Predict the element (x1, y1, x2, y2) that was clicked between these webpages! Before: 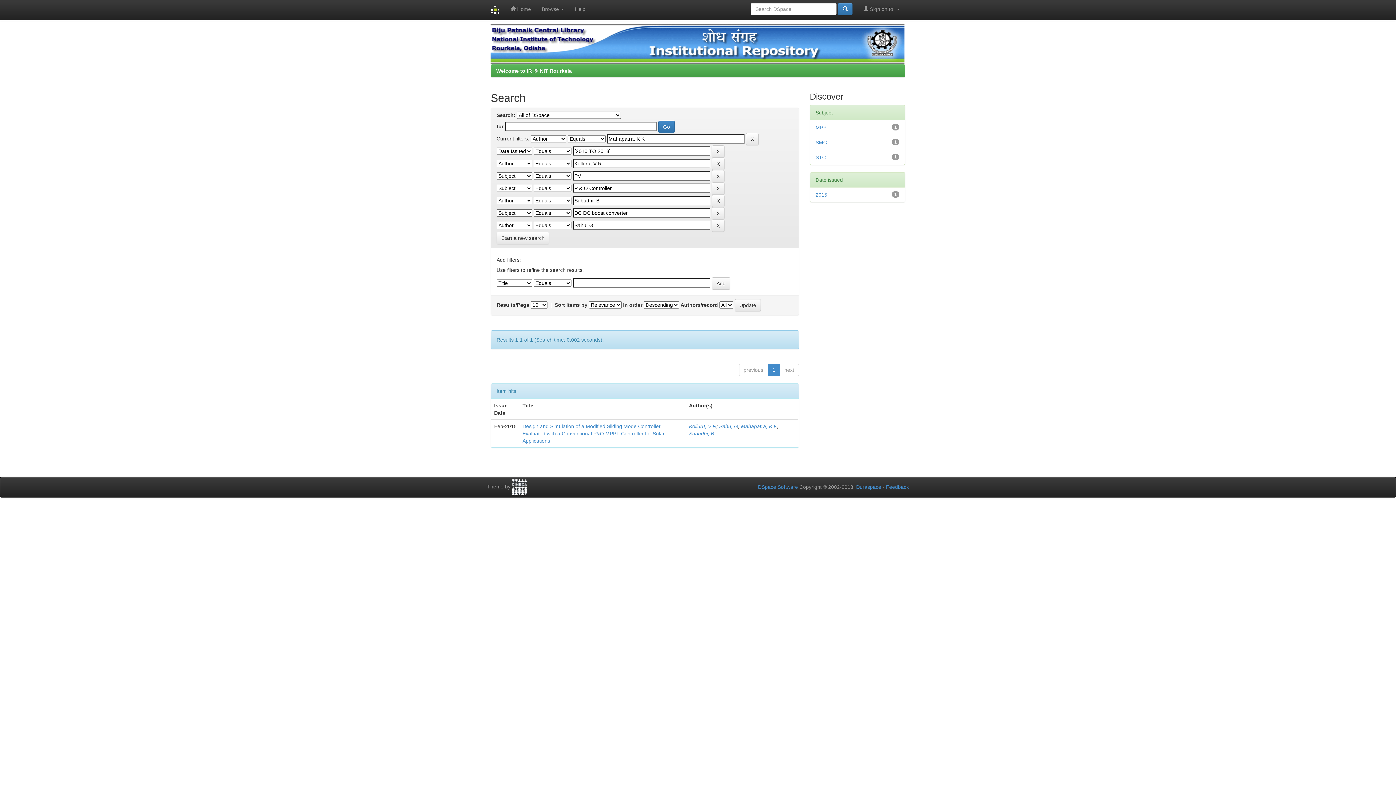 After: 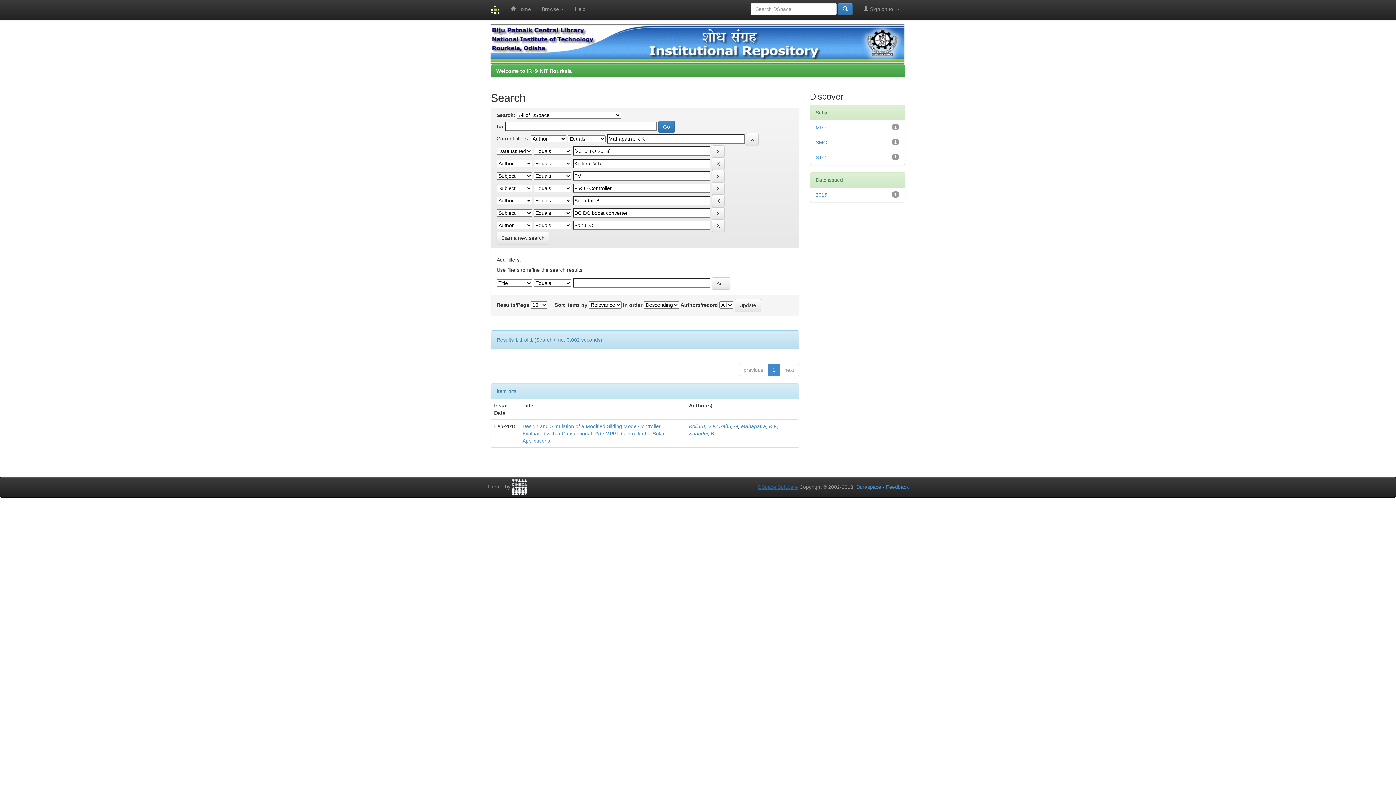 Action: bbox: (758, 484, 798, 490) label: DSpace Software